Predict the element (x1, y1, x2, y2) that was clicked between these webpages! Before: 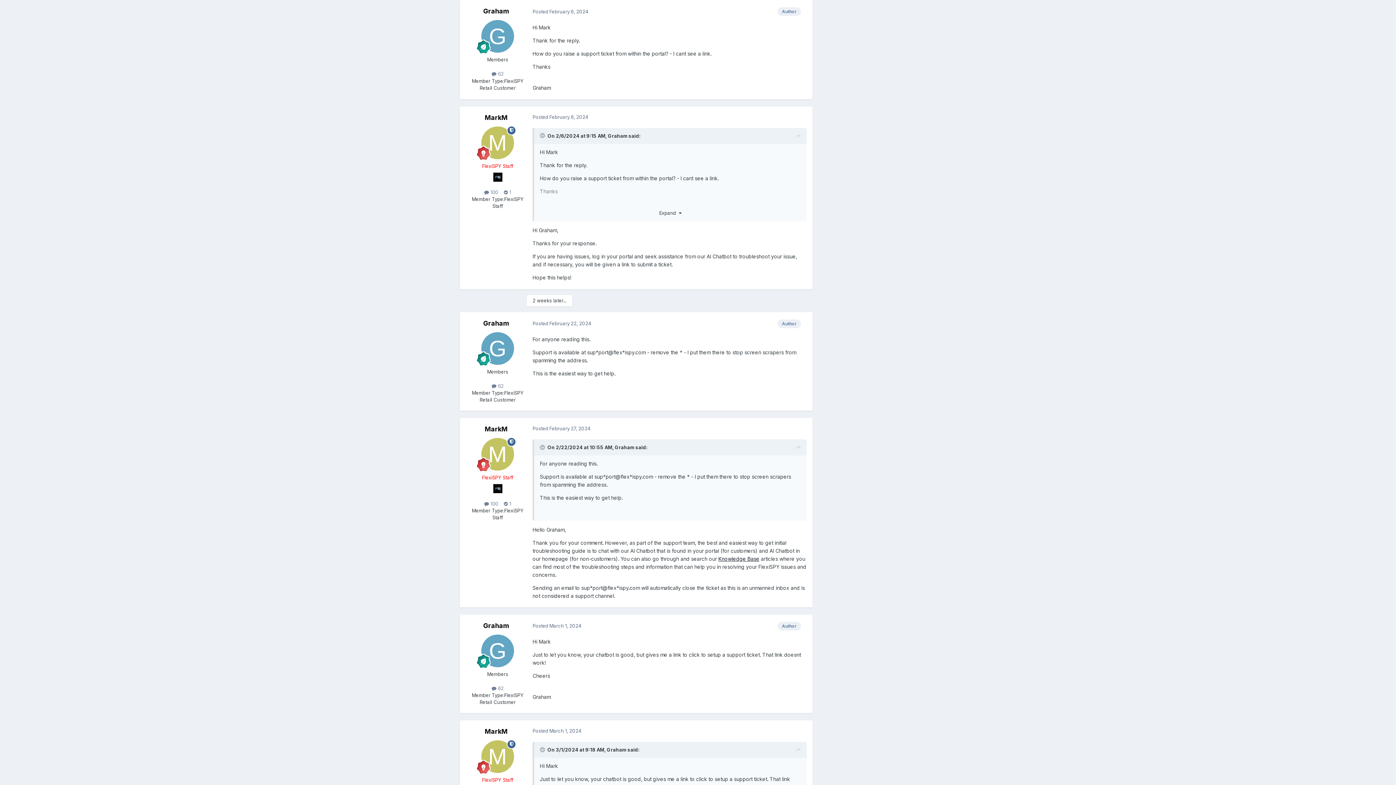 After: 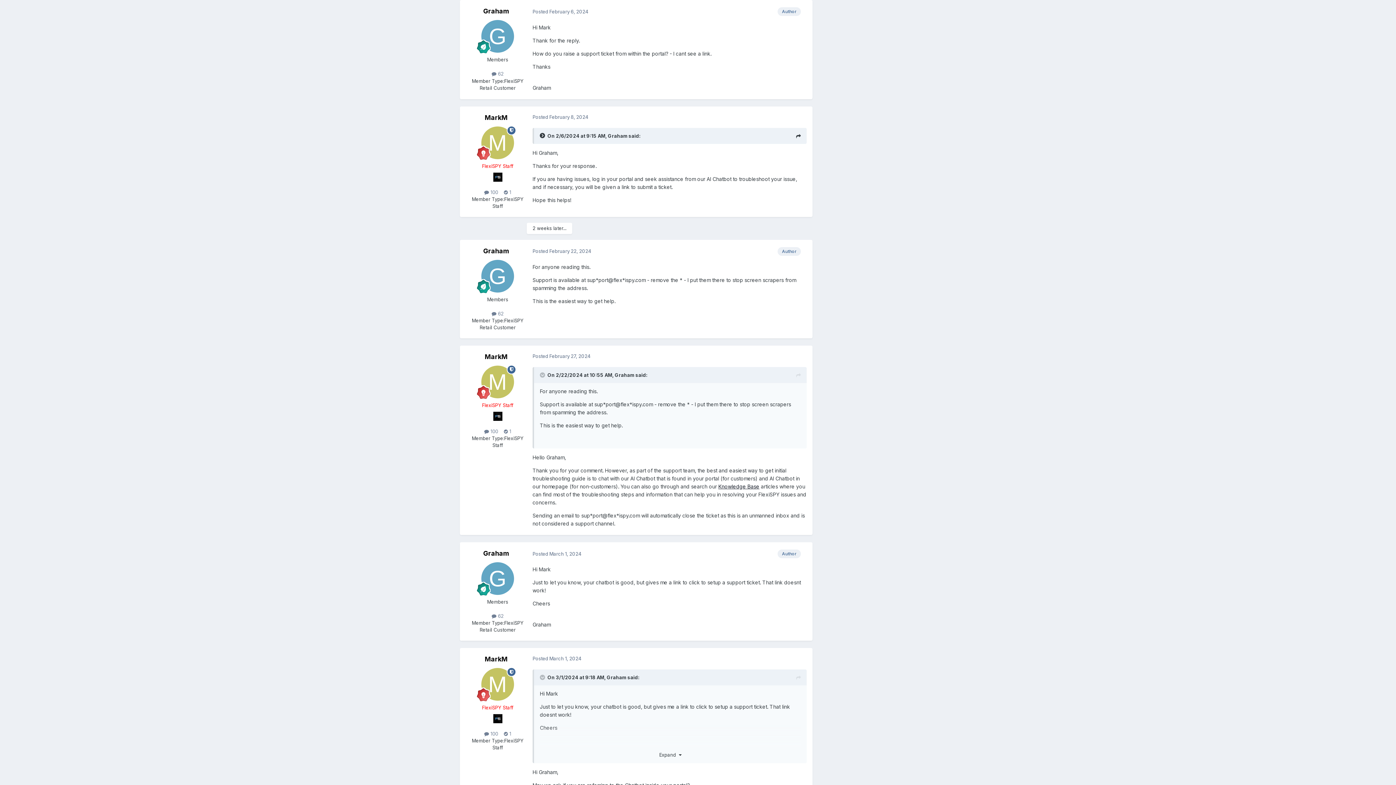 Action: bbox: (540, 132, 546, 138) label: Toggle Quote